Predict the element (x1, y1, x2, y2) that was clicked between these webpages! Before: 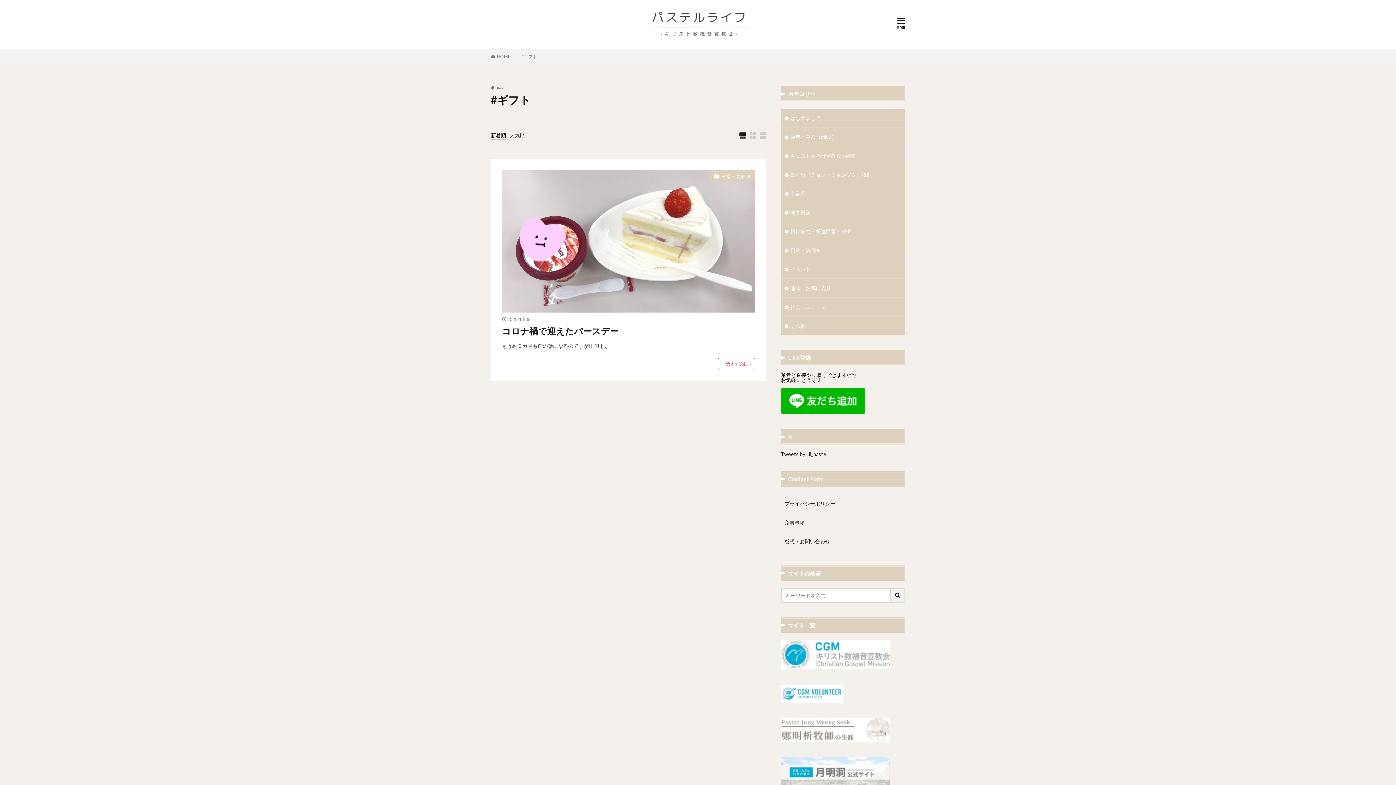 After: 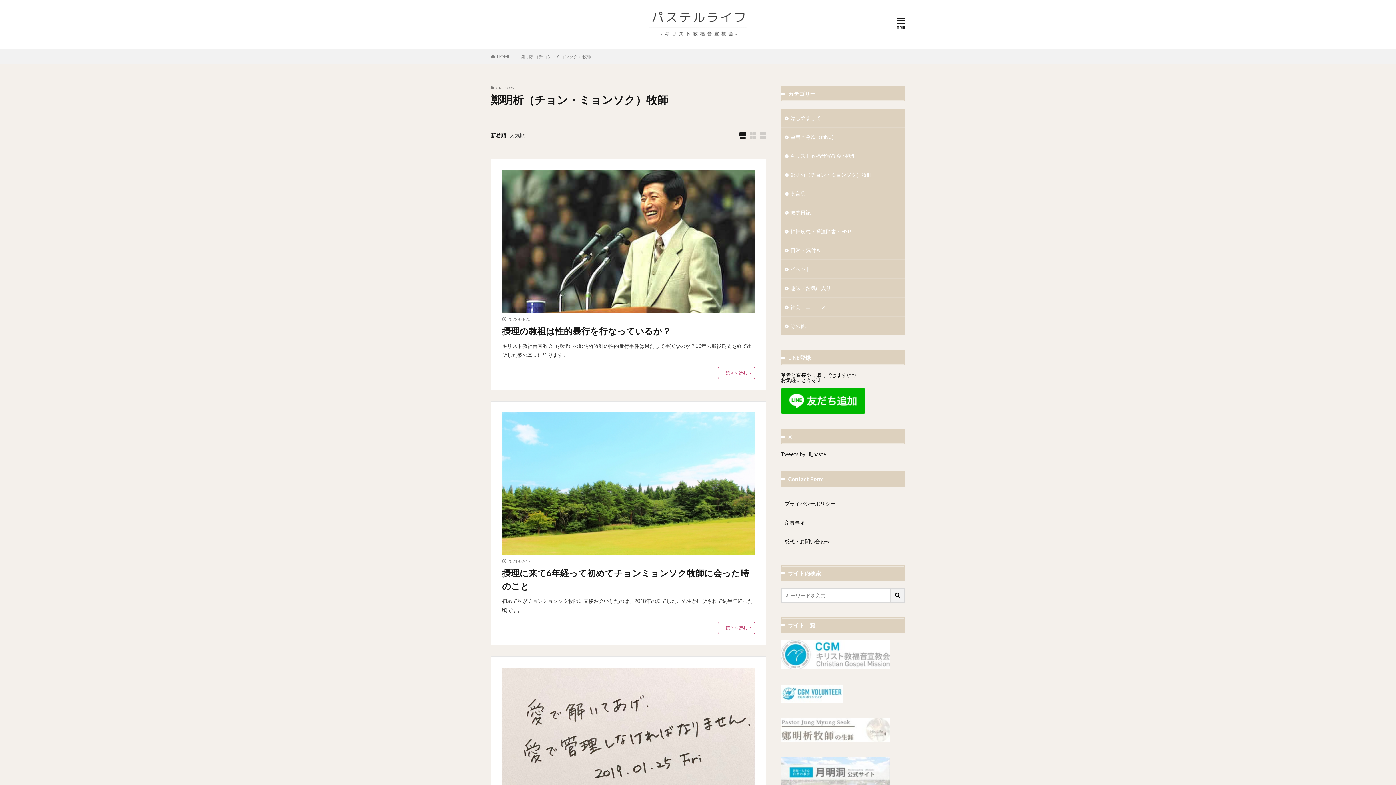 Action: label: 鄭明析（チョン・ミョンソク）牧師 bbox: (781, 165, 905, 184)